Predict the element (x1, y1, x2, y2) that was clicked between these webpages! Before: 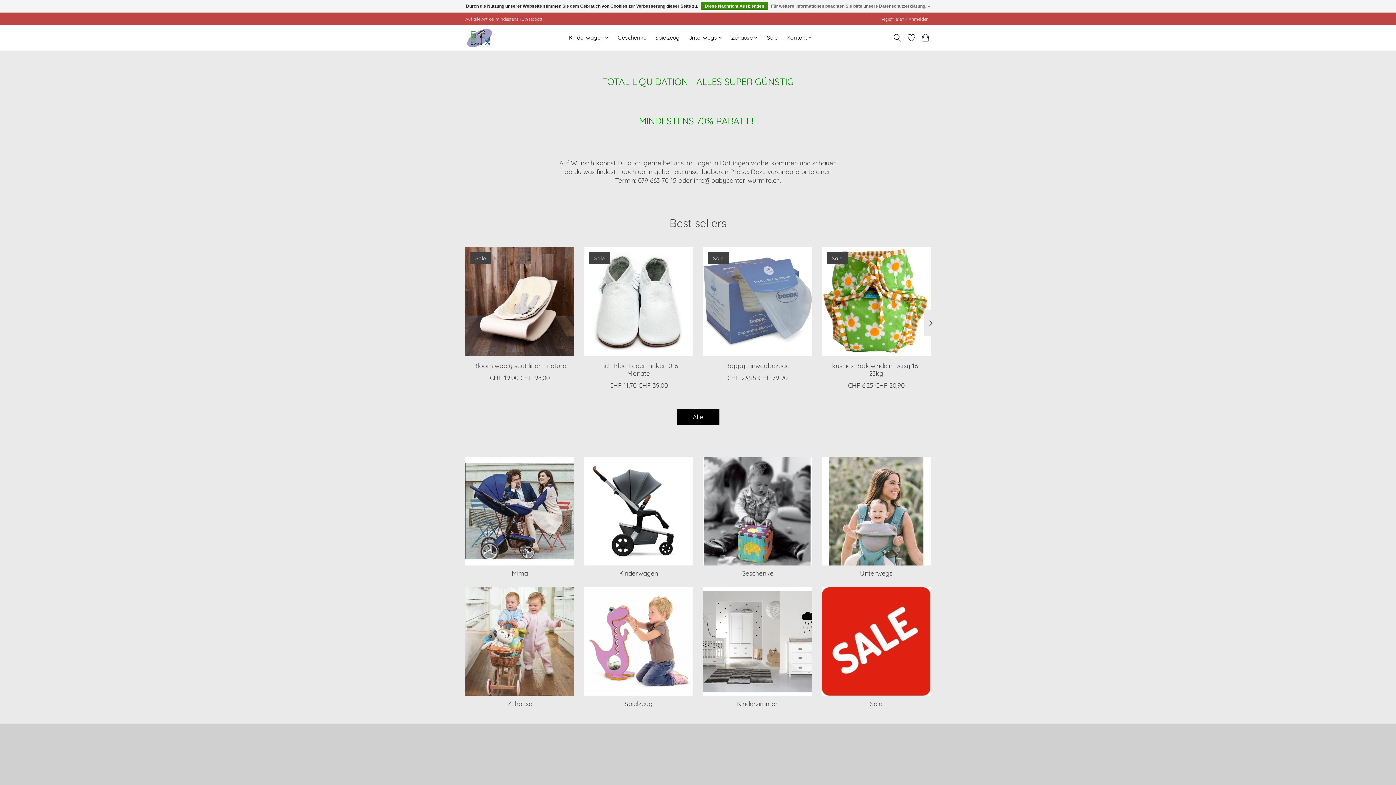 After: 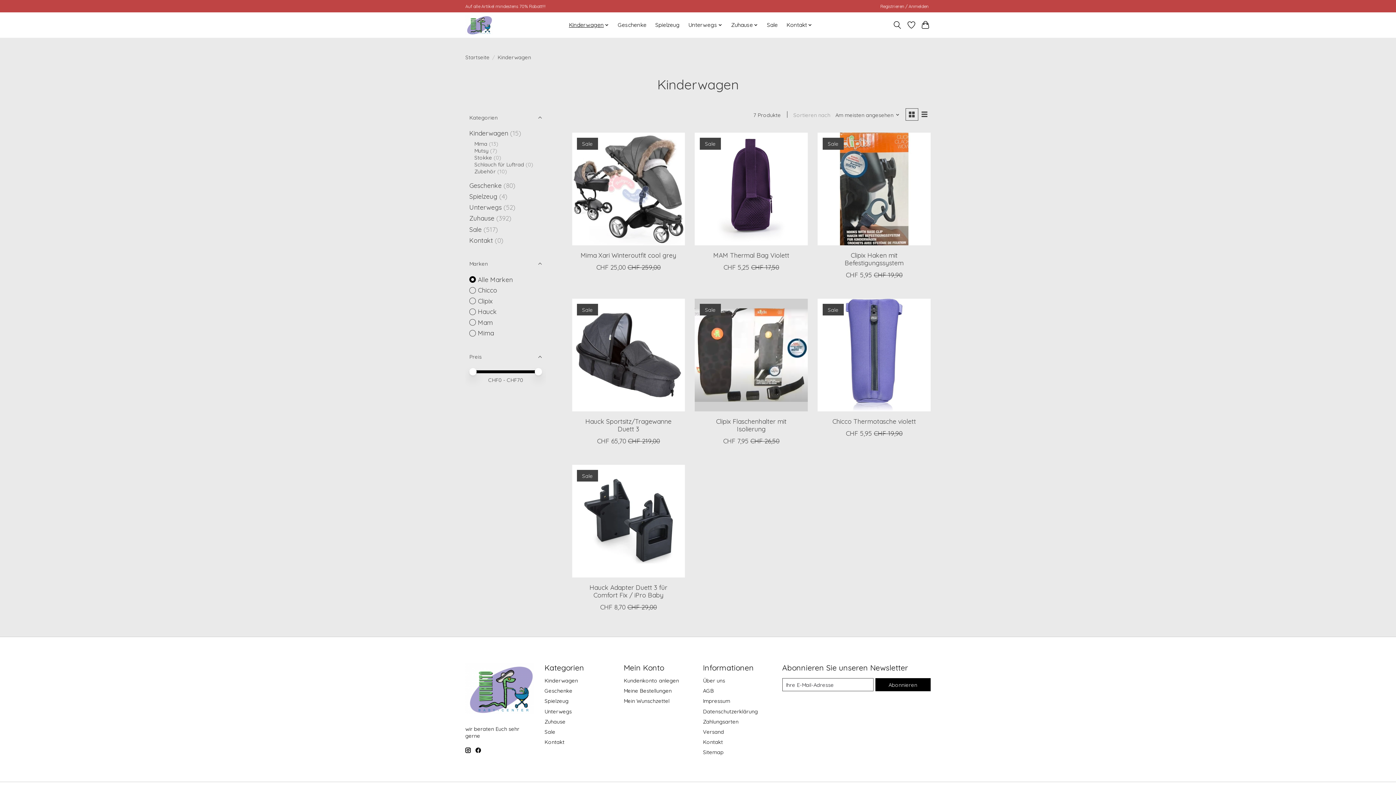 Action: bbox: (619, 569, 658, 577) label: Kinderwagen